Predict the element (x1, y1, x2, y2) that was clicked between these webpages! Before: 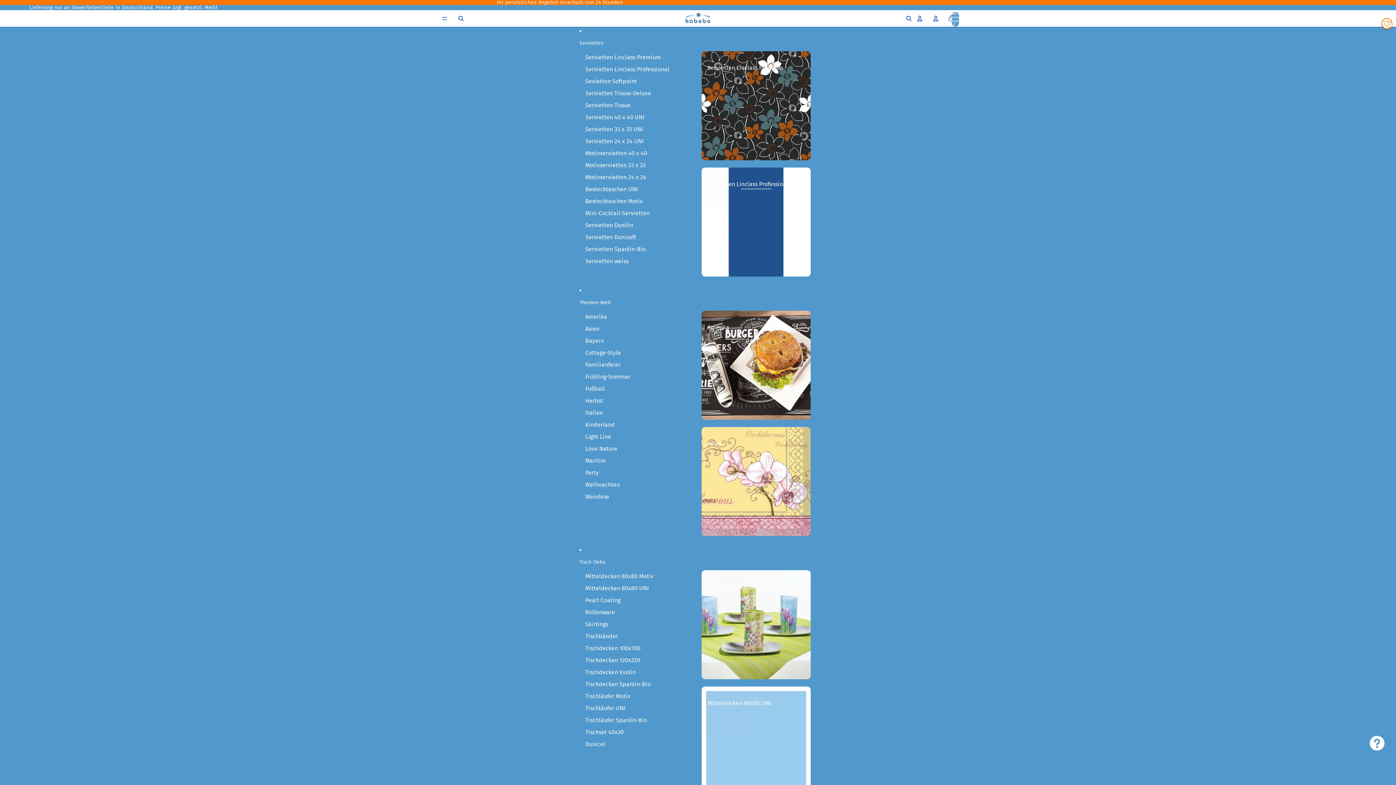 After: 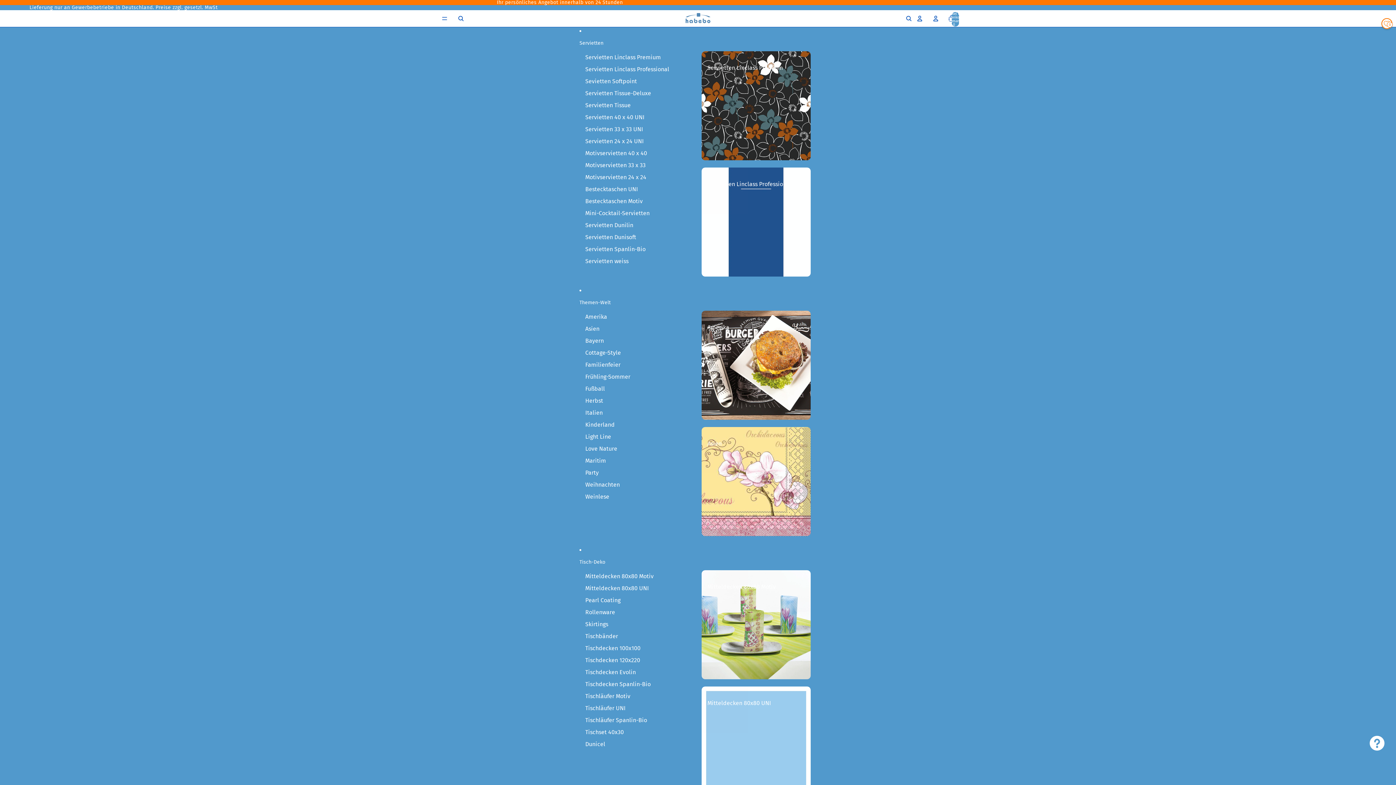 Action: label: Tischdecken 120x220 bbox: (585, 654, 640, 666)